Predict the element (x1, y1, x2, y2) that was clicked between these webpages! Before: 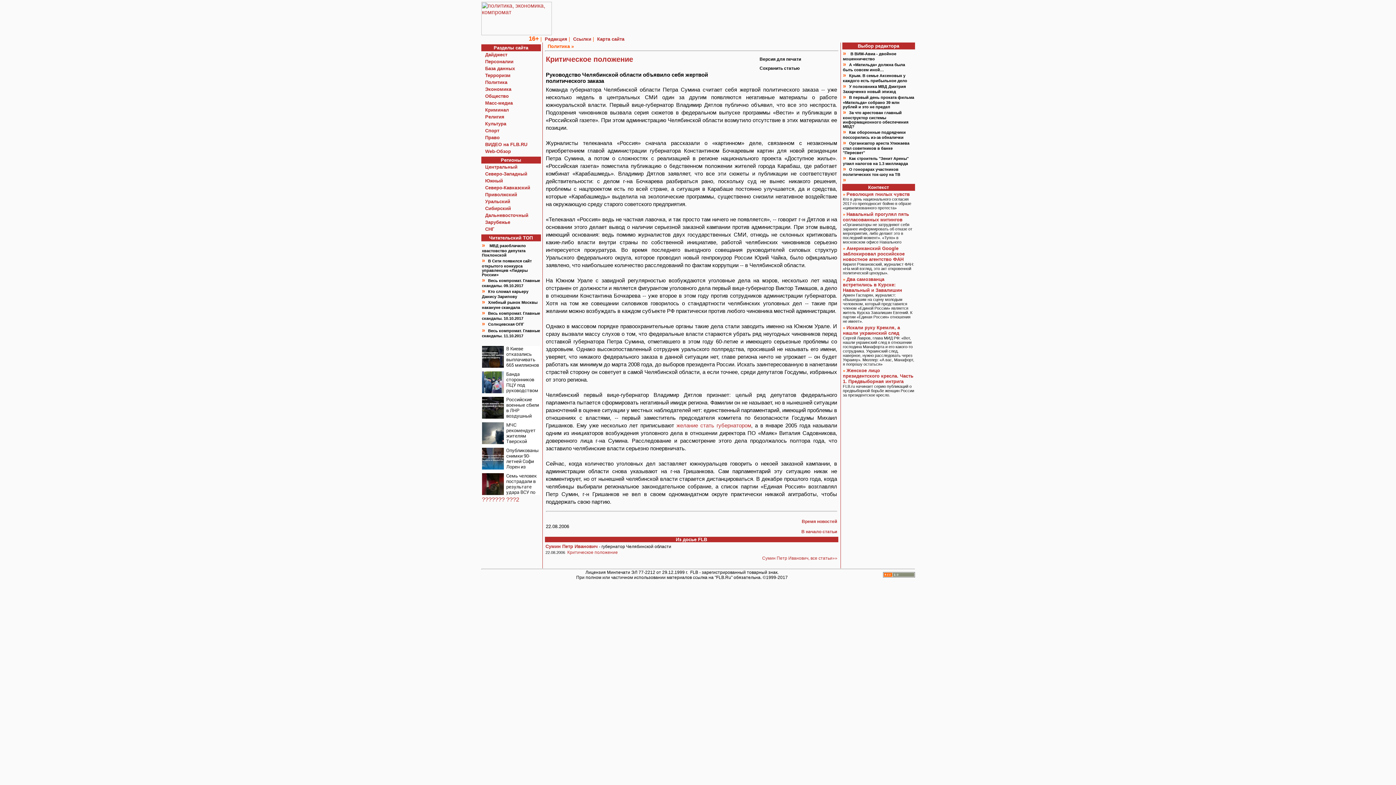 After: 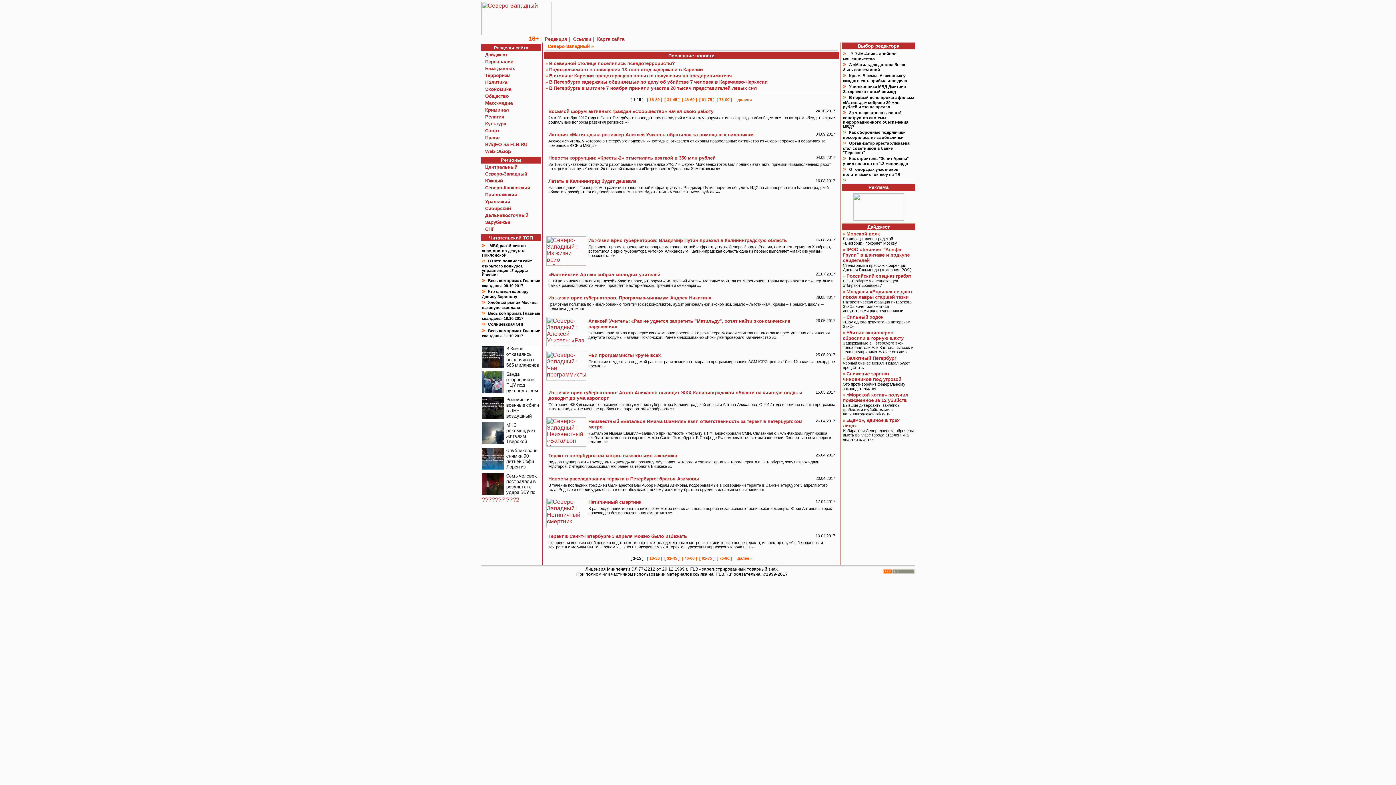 Action: label: Северо-Западный bbox: (485, 170, 527, 176)